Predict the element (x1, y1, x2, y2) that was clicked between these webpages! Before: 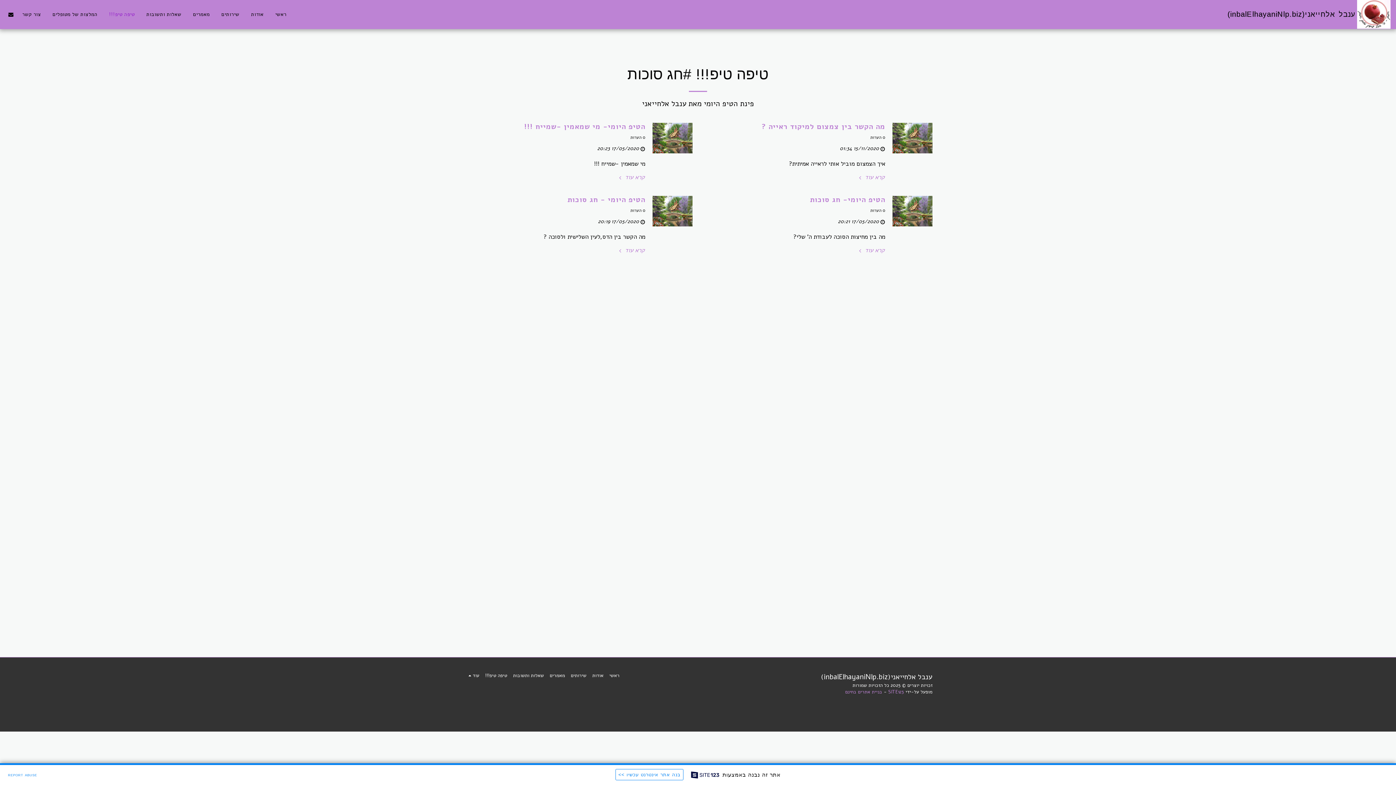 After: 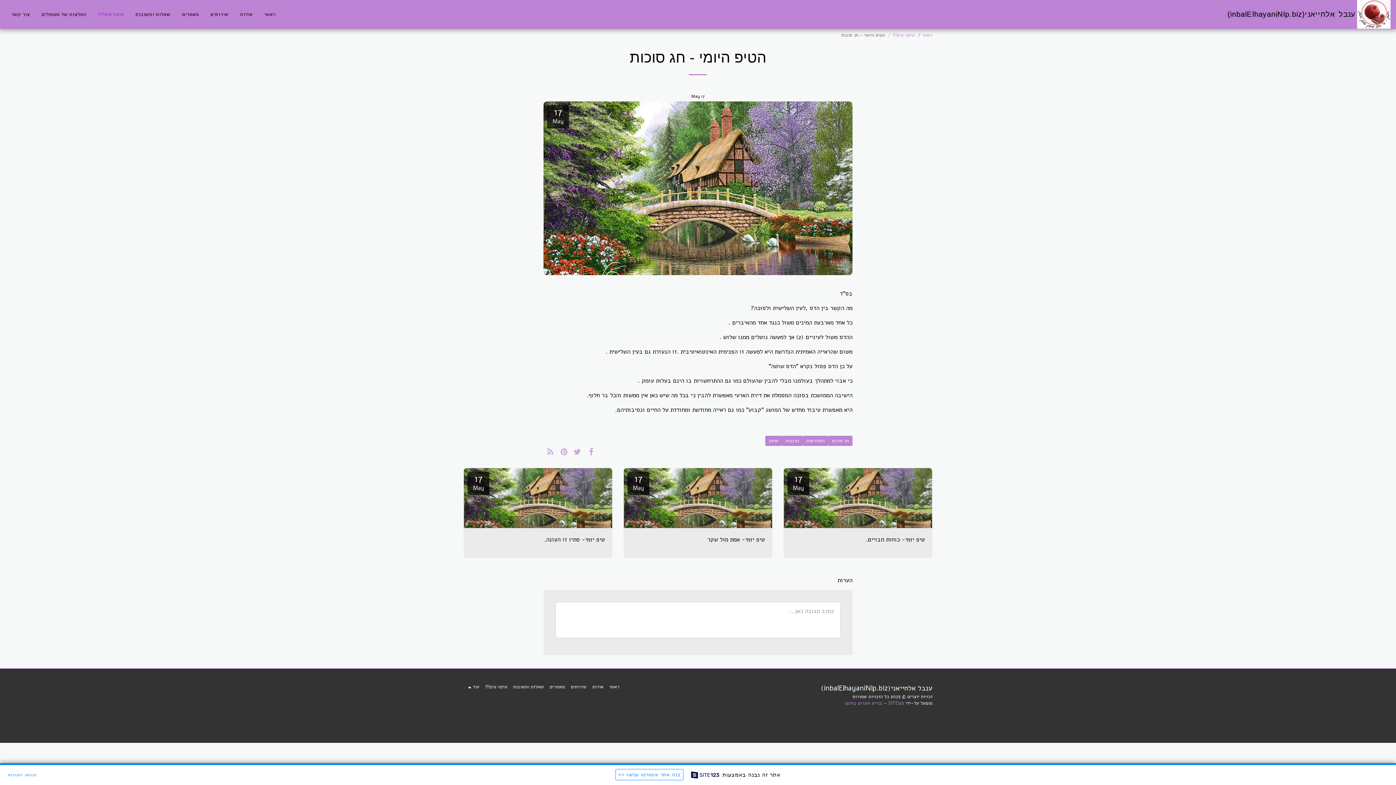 Action: bbox: (614, 231, 692, 241) label: הטיפ היומי - חג סוכות